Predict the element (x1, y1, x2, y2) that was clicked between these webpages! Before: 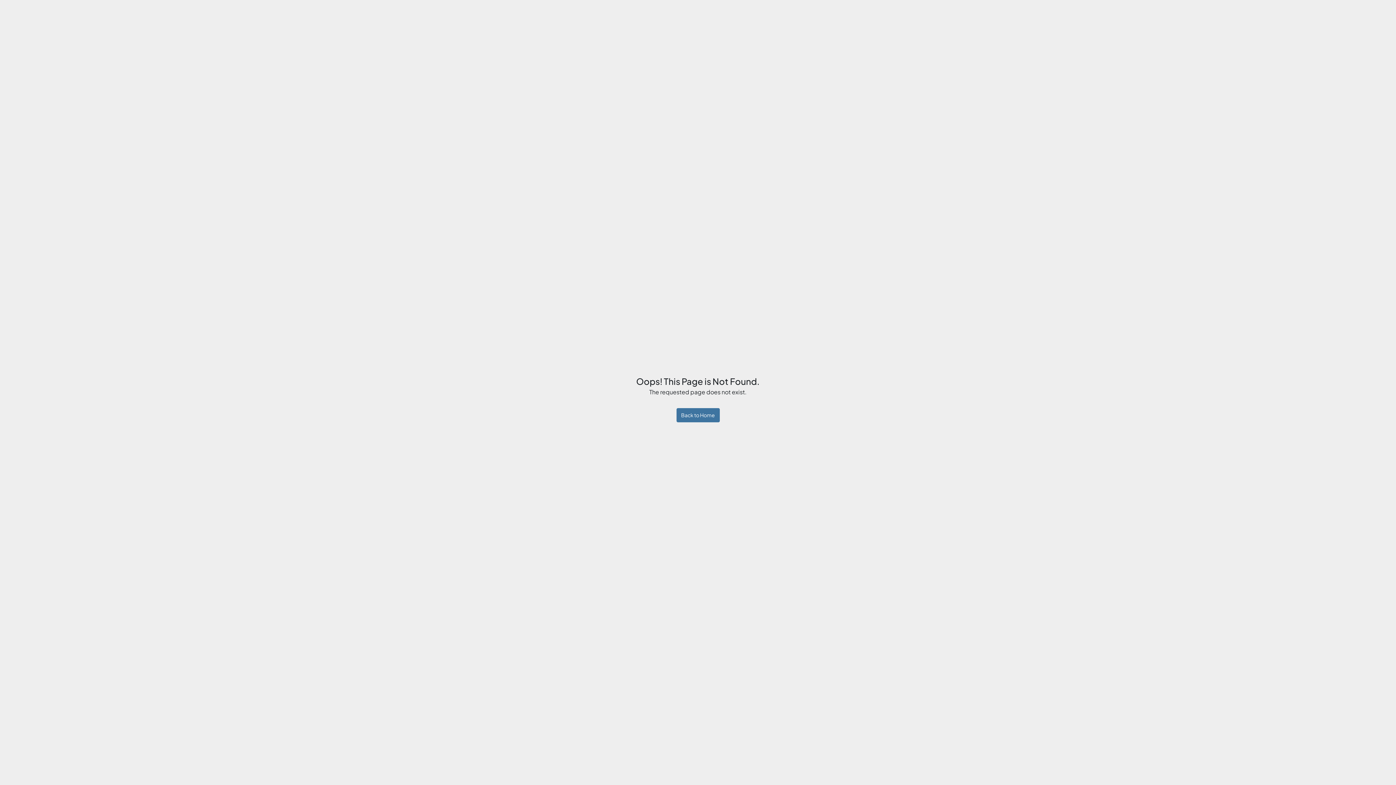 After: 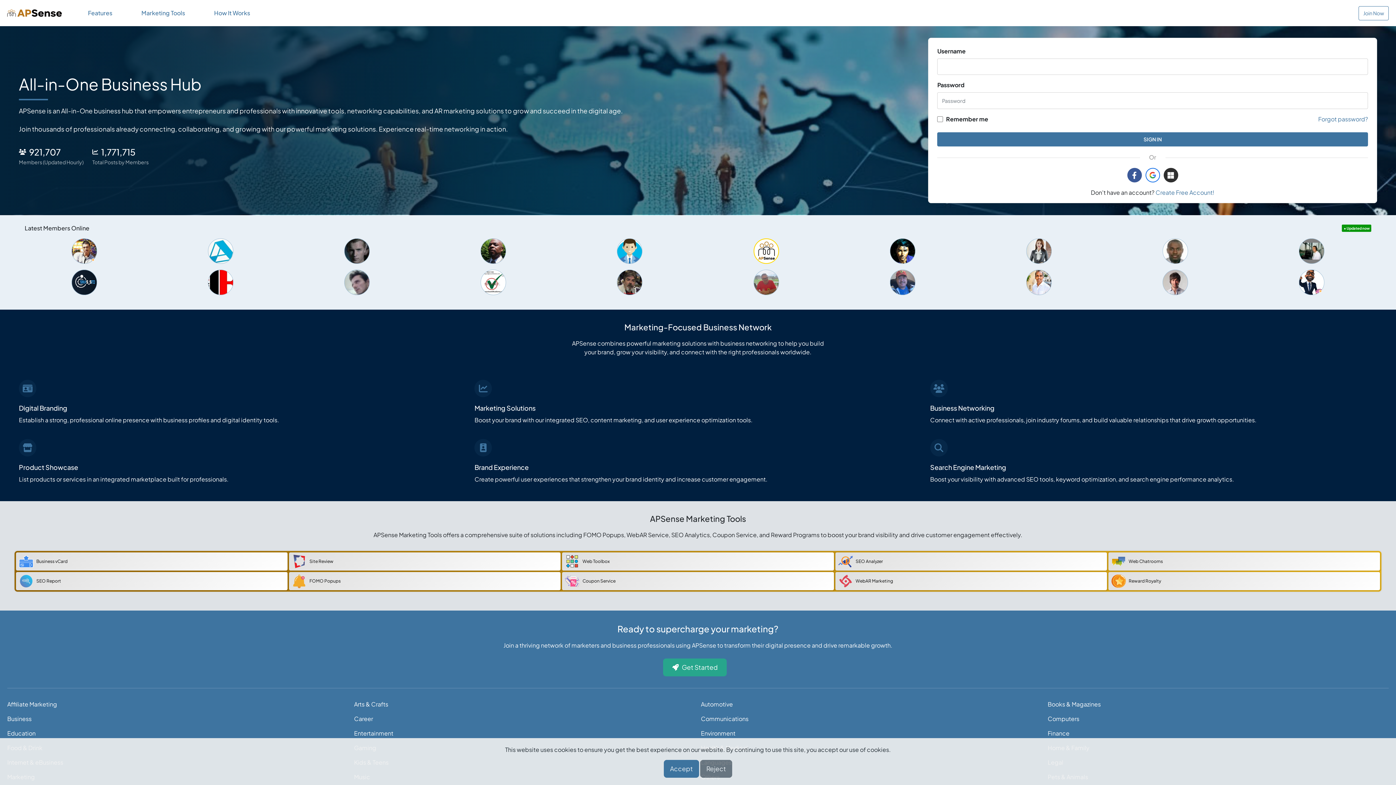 Action: bbox: (676, 408, 719, 422) label: Back to Home